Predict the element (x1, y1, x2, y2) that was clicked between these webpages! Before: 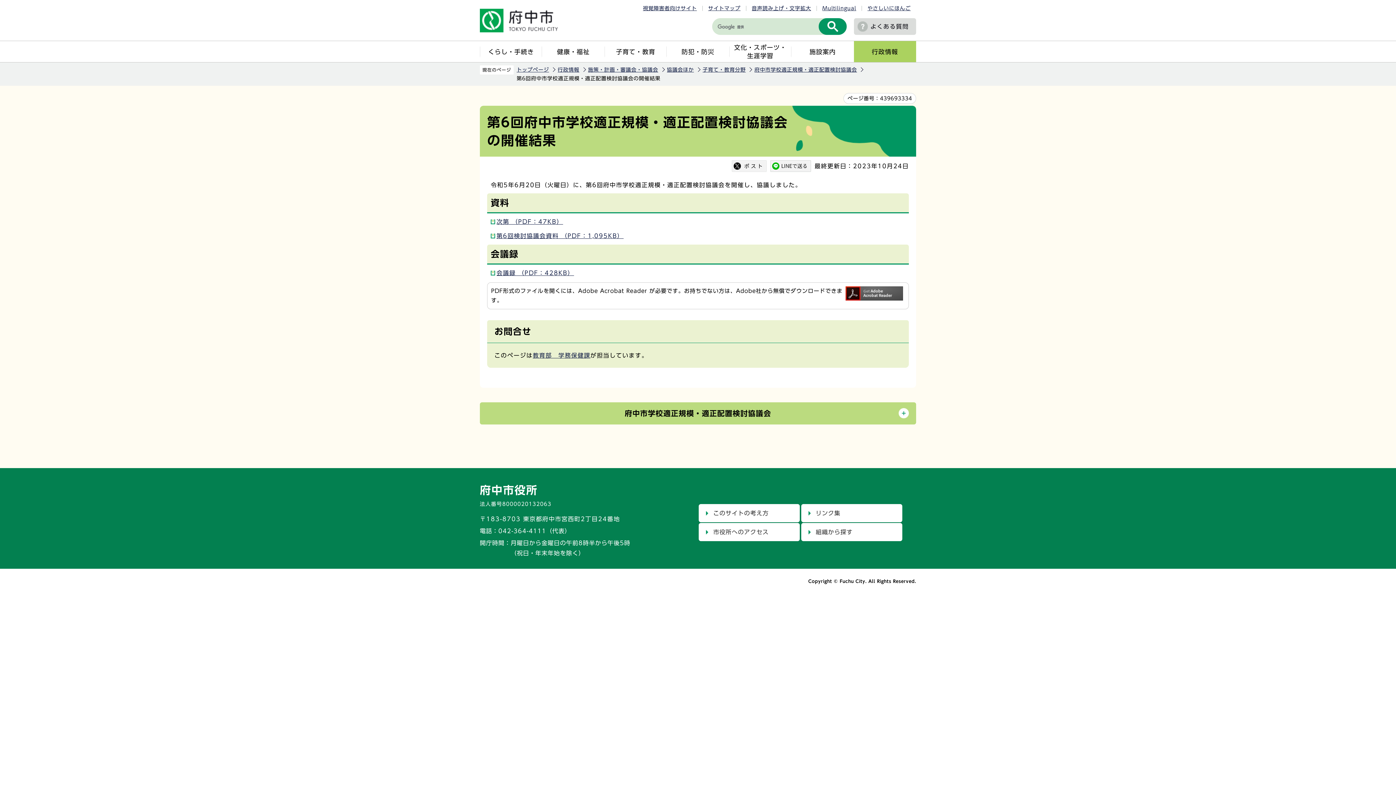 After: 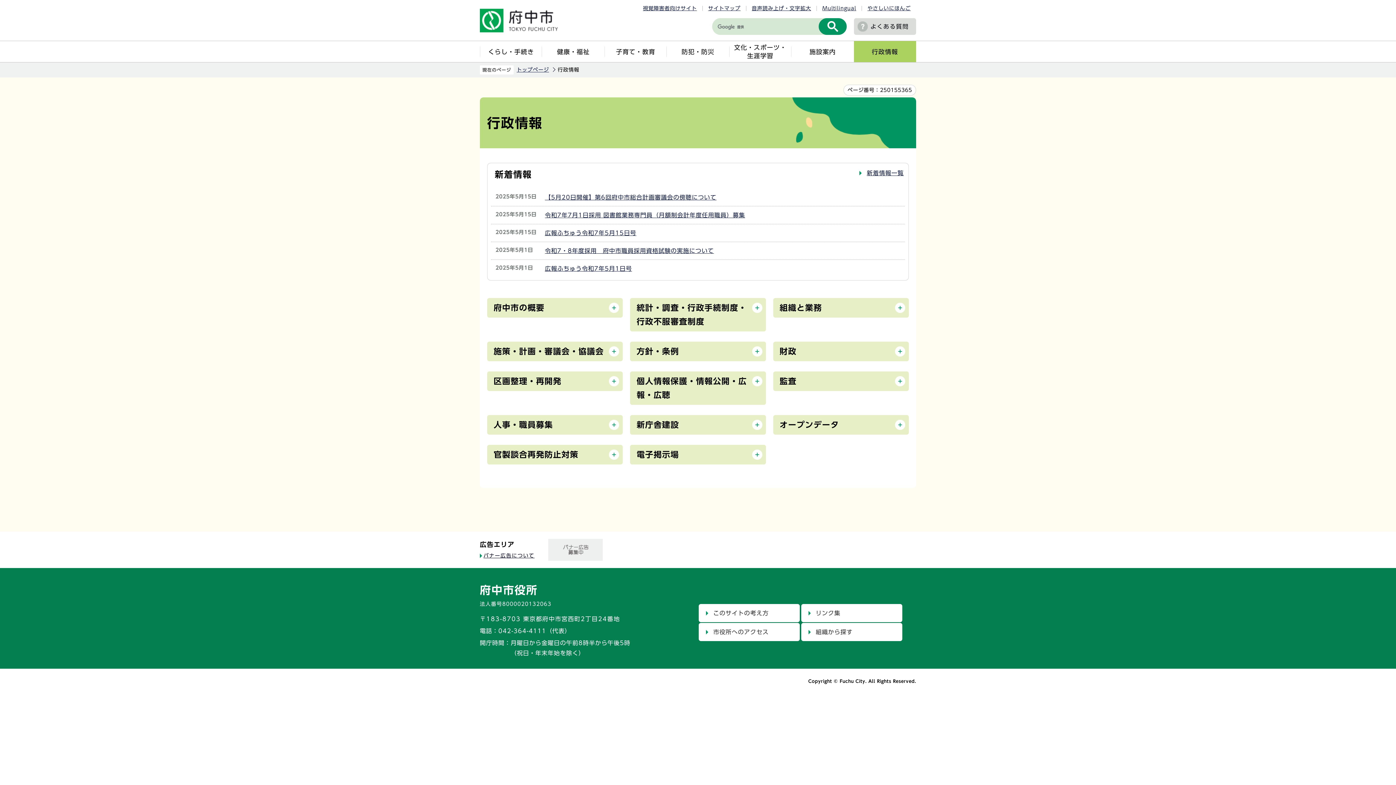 Action: label: 行政情報 bbox: (854, 41, 916, 62)